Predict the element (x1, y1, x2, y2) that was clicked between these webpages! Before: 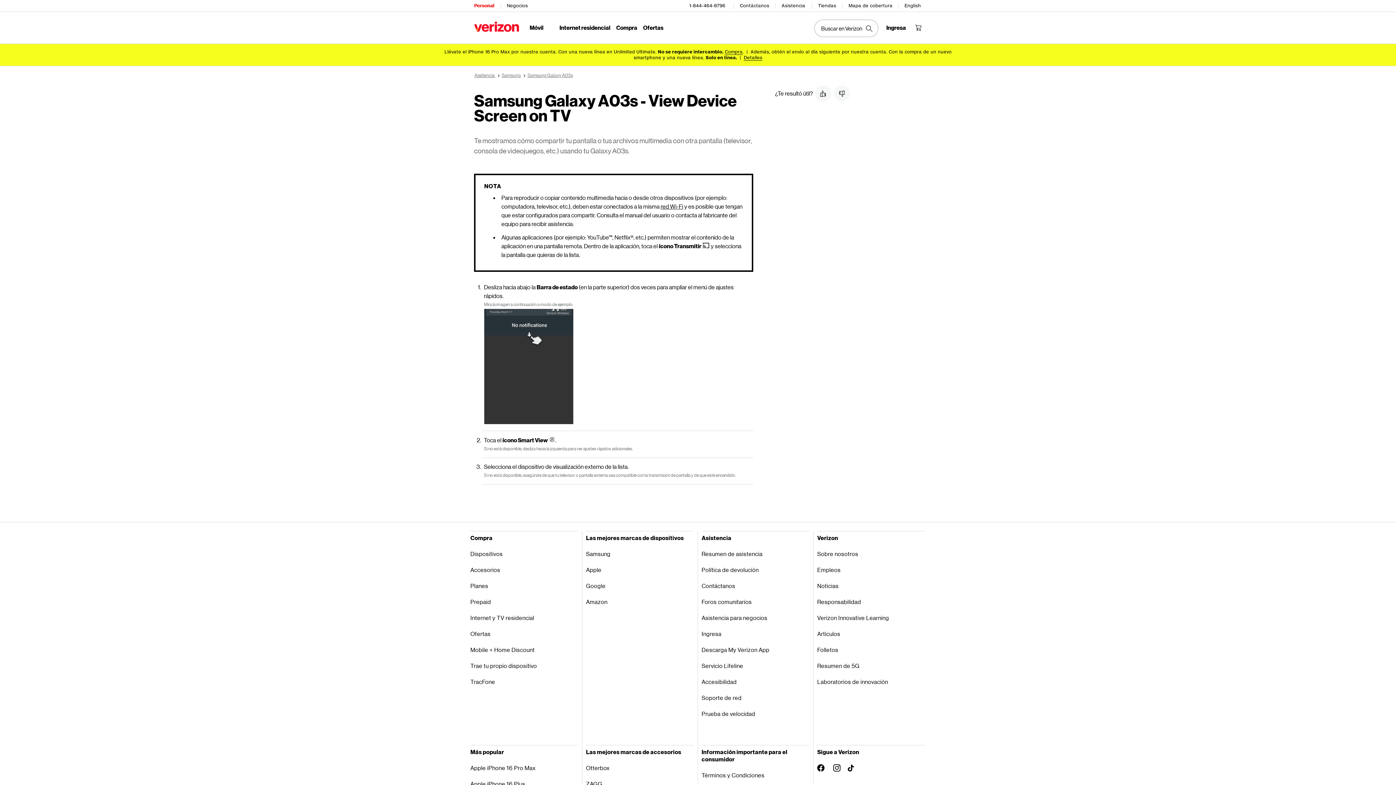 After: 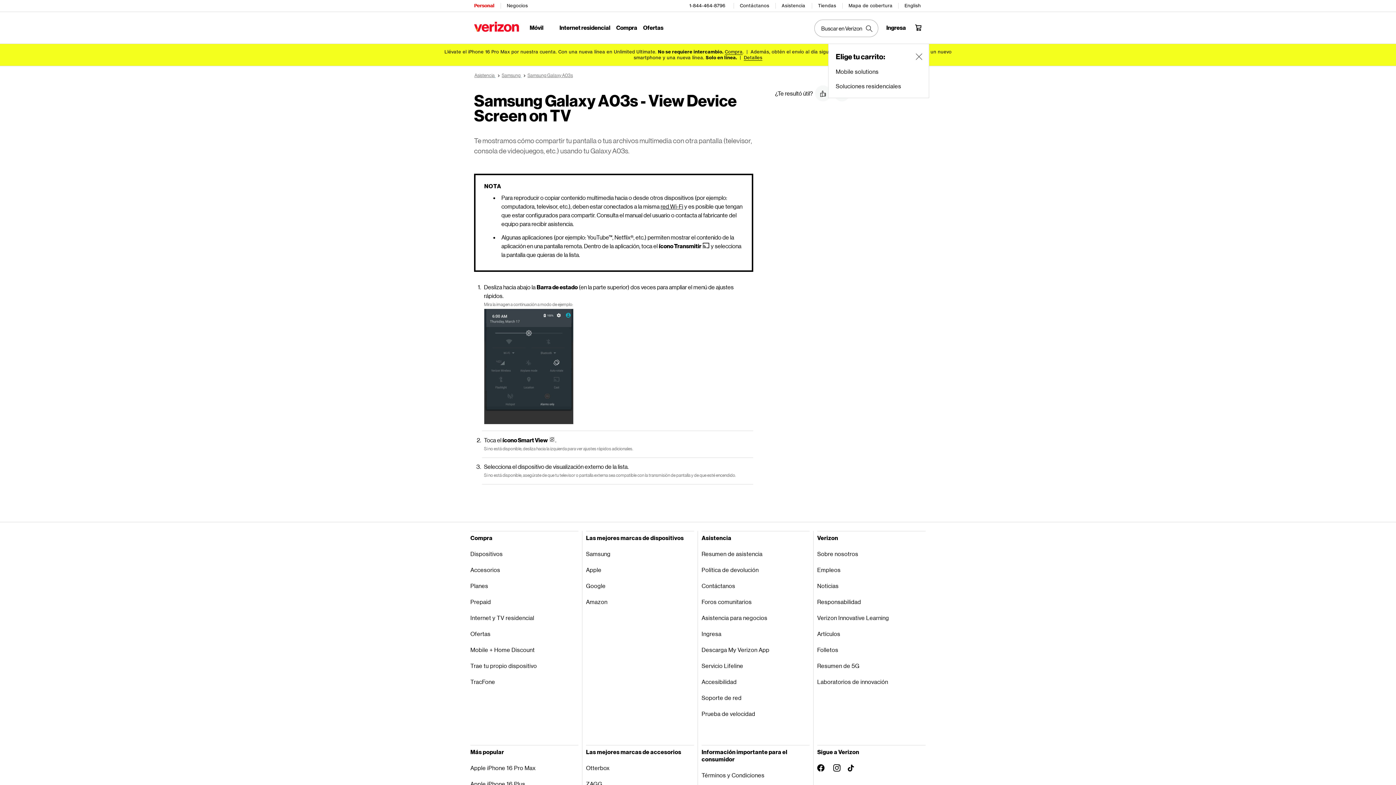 Action: bbox: (910, 19, 926, 35) label: Menú de carrito de compras 0 artículos en el carrito